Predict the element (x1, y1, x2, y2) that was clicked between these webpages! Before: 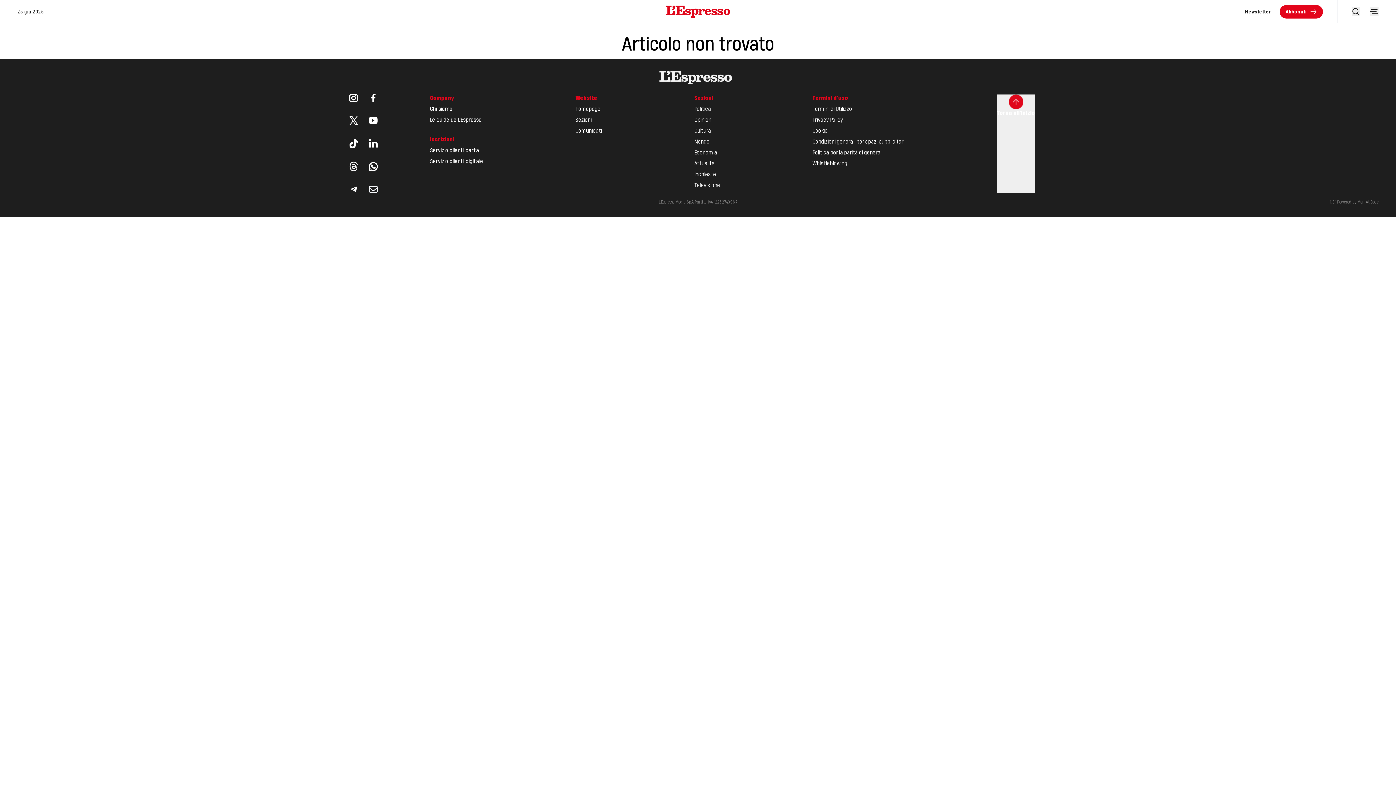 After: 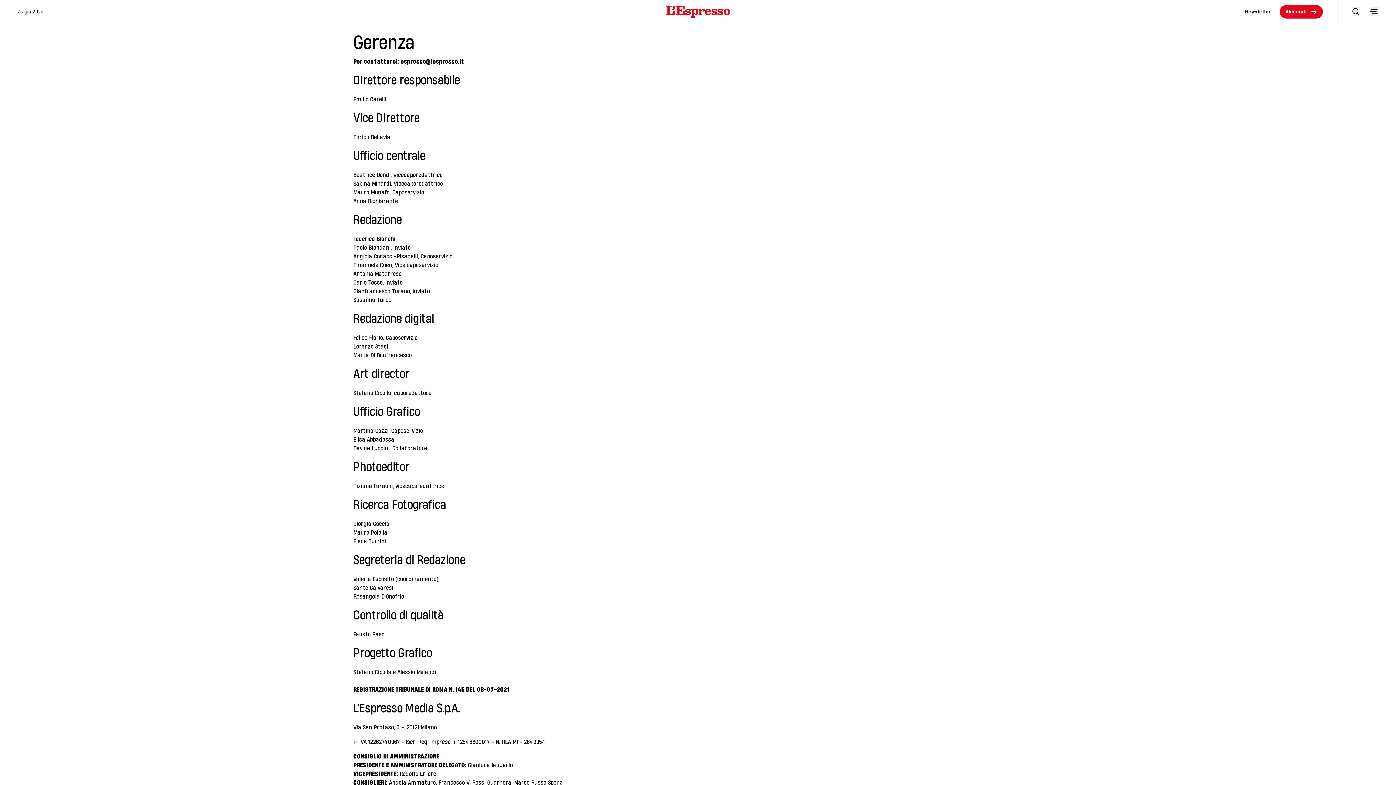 Action: bbox: (430, 106, 452, 112) label: Chi siamo